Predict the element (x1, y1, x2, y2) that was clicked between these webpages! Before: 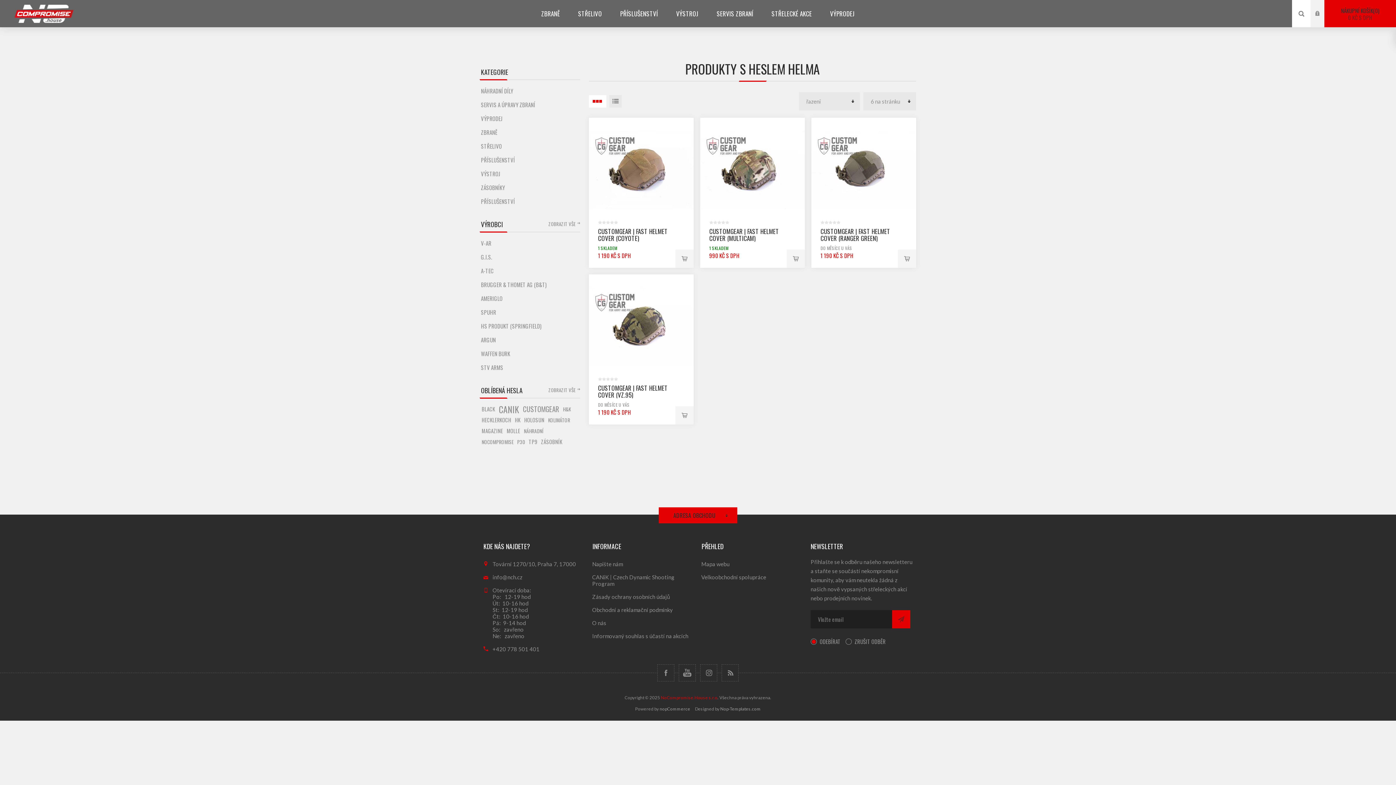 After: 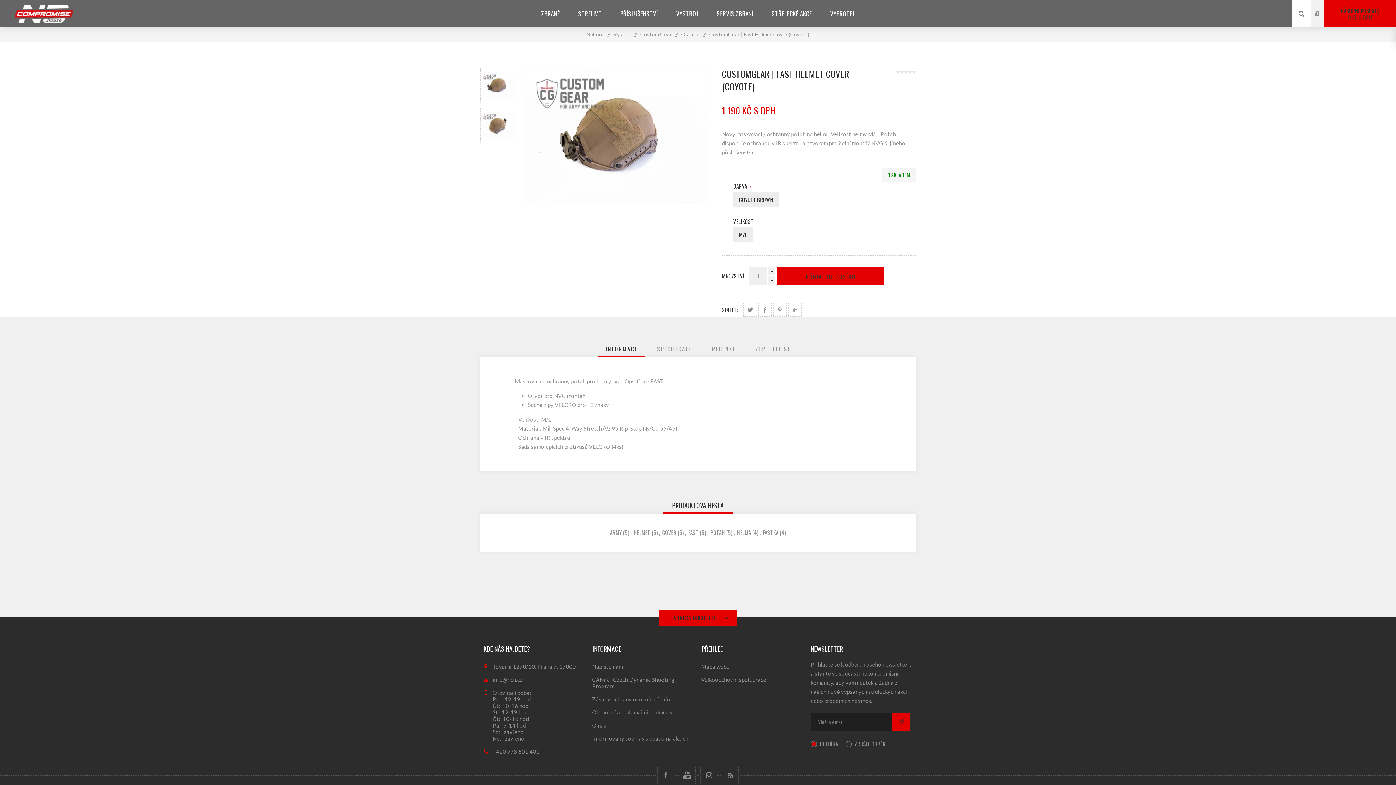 Action: bbox: (589, 117, 693, 222)